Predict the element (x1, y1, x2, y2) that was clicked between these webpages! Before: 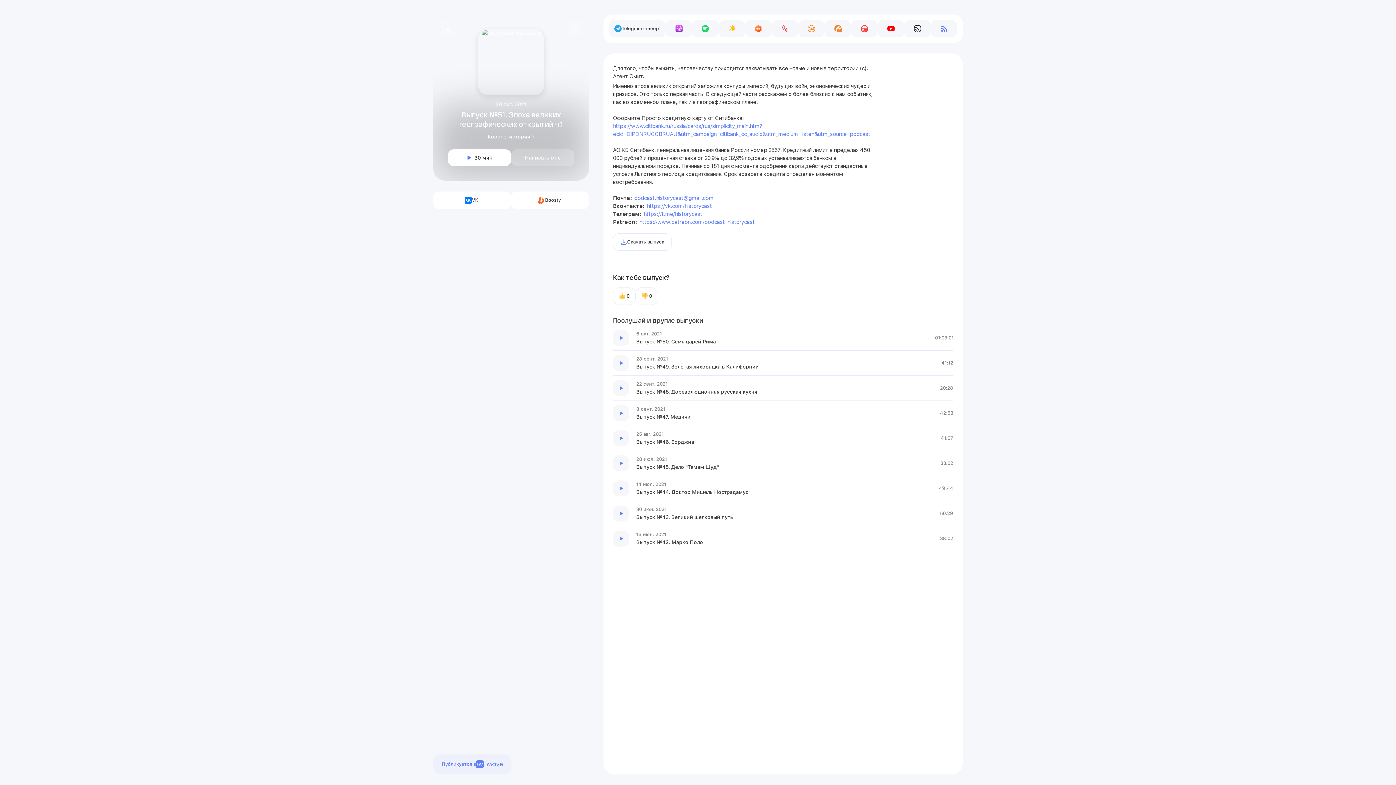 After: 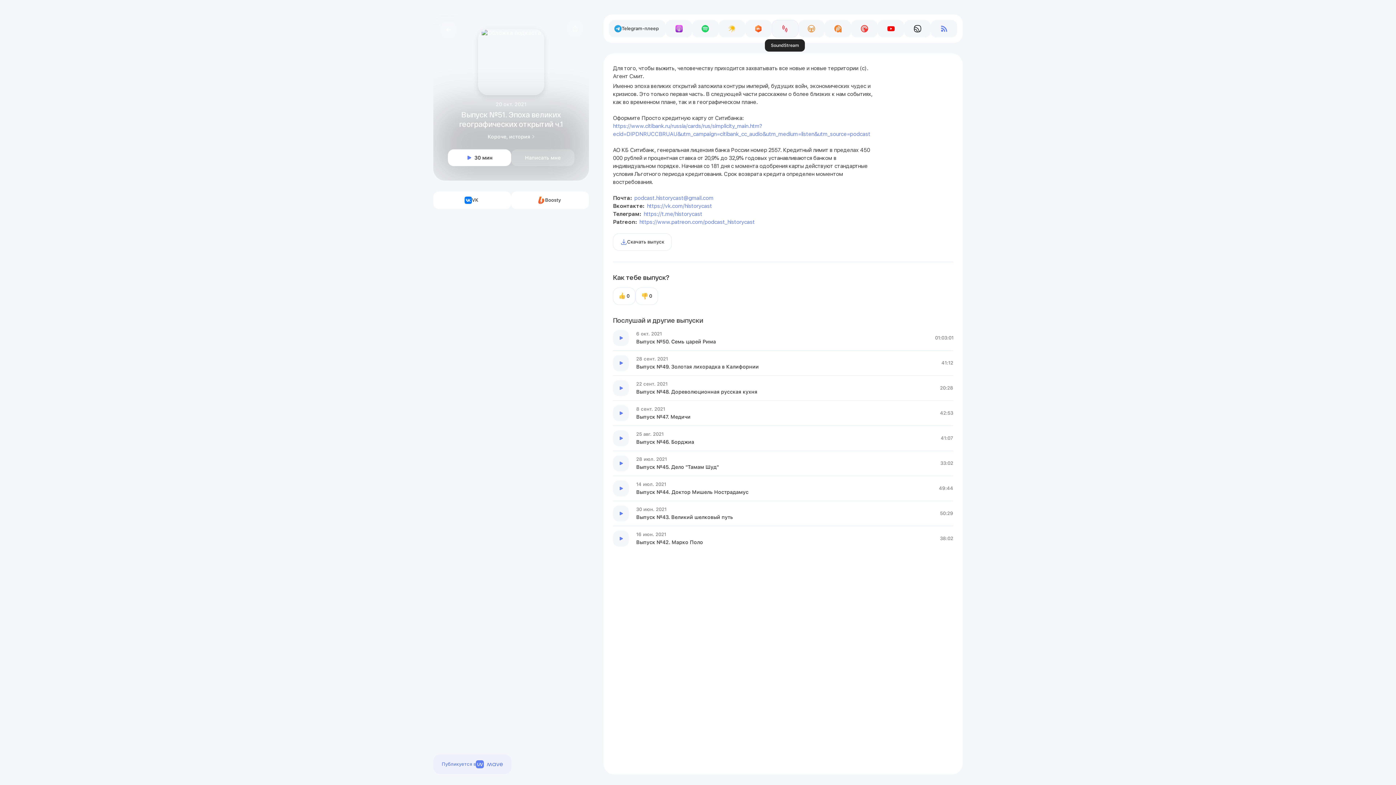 Action: bbox: (771, 20, 798, 37) label: Перейти на SoundStream